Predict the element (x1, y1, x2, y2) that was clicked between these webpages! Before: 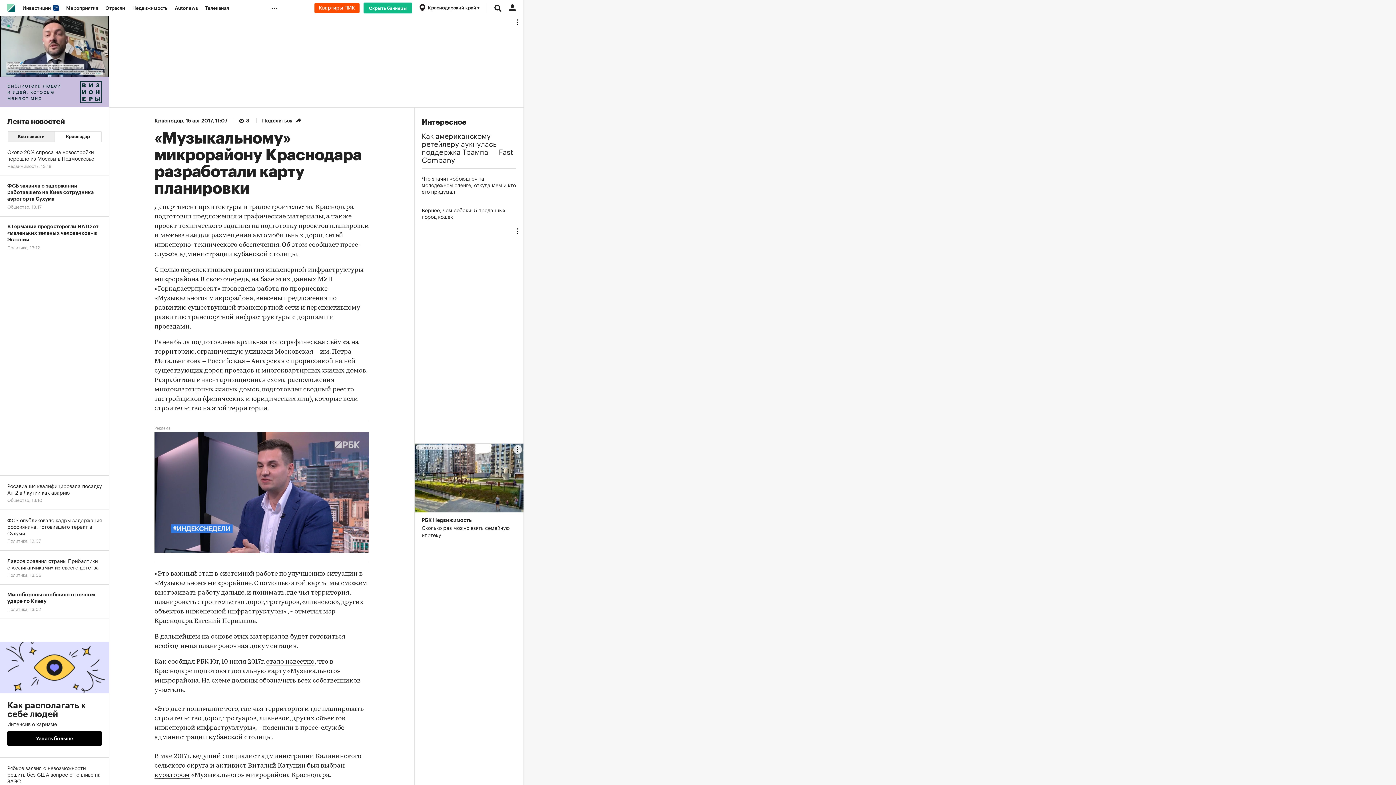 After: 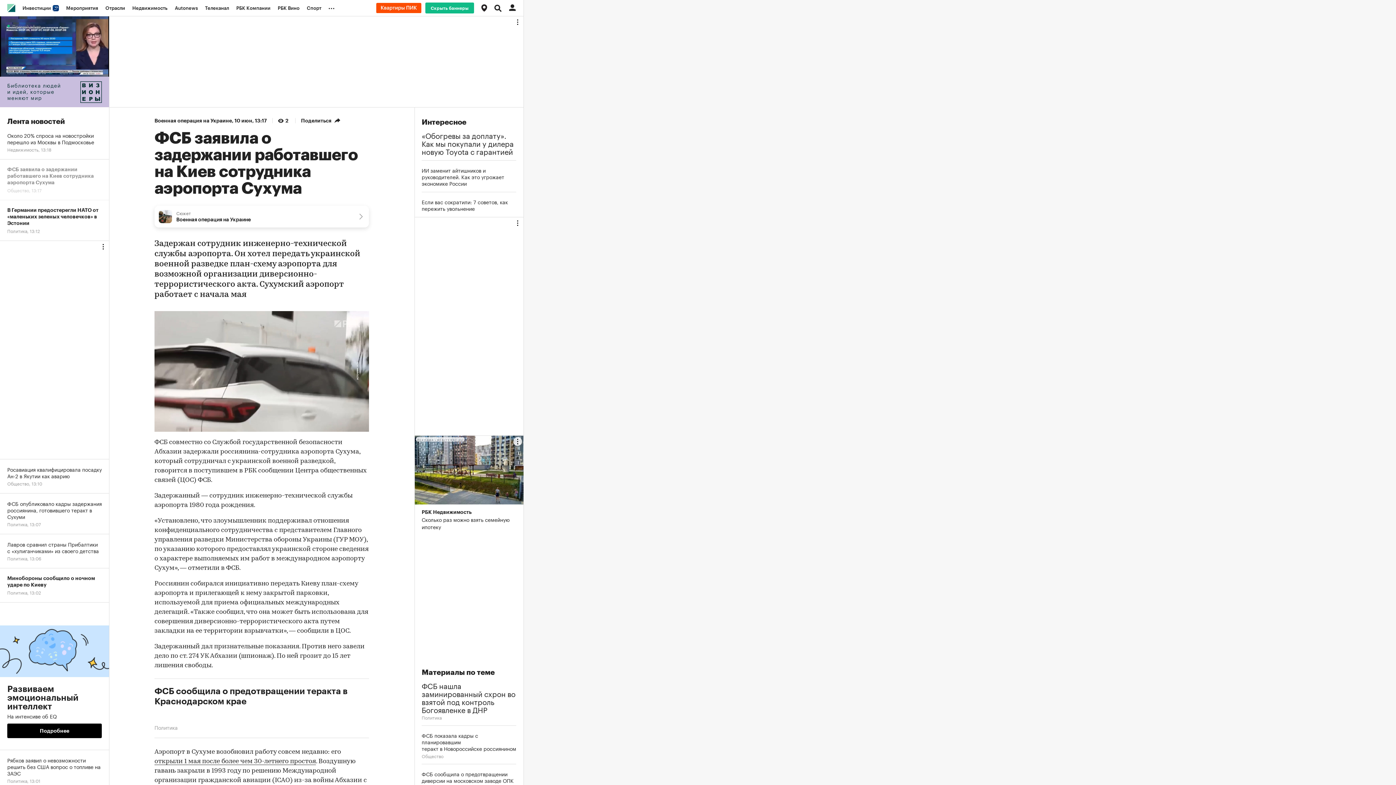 Action: label: ФСБ заявила о задержании работавшего на Киев сотрудника аэропорта Сухума
Общество, 13:17 bbox: (0, 176, 109, 216)